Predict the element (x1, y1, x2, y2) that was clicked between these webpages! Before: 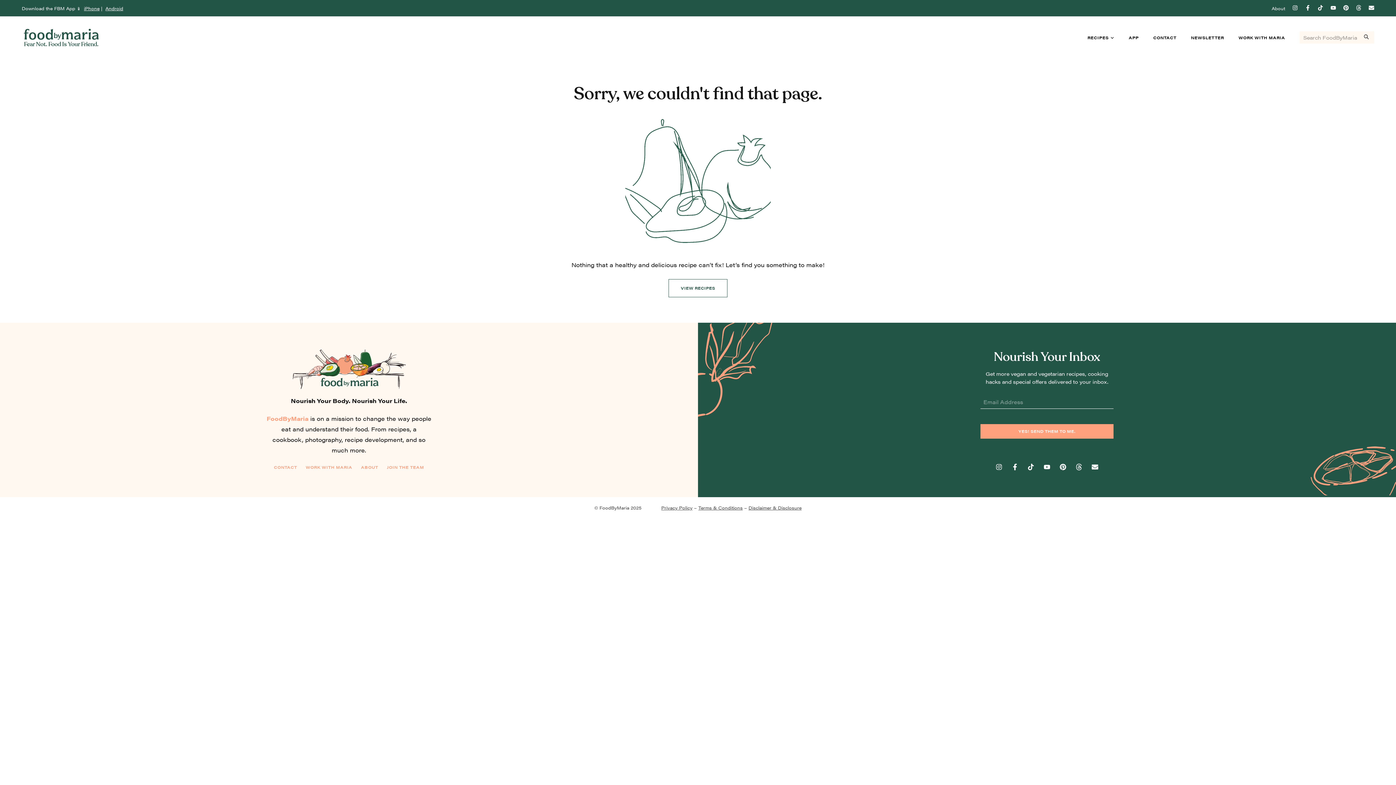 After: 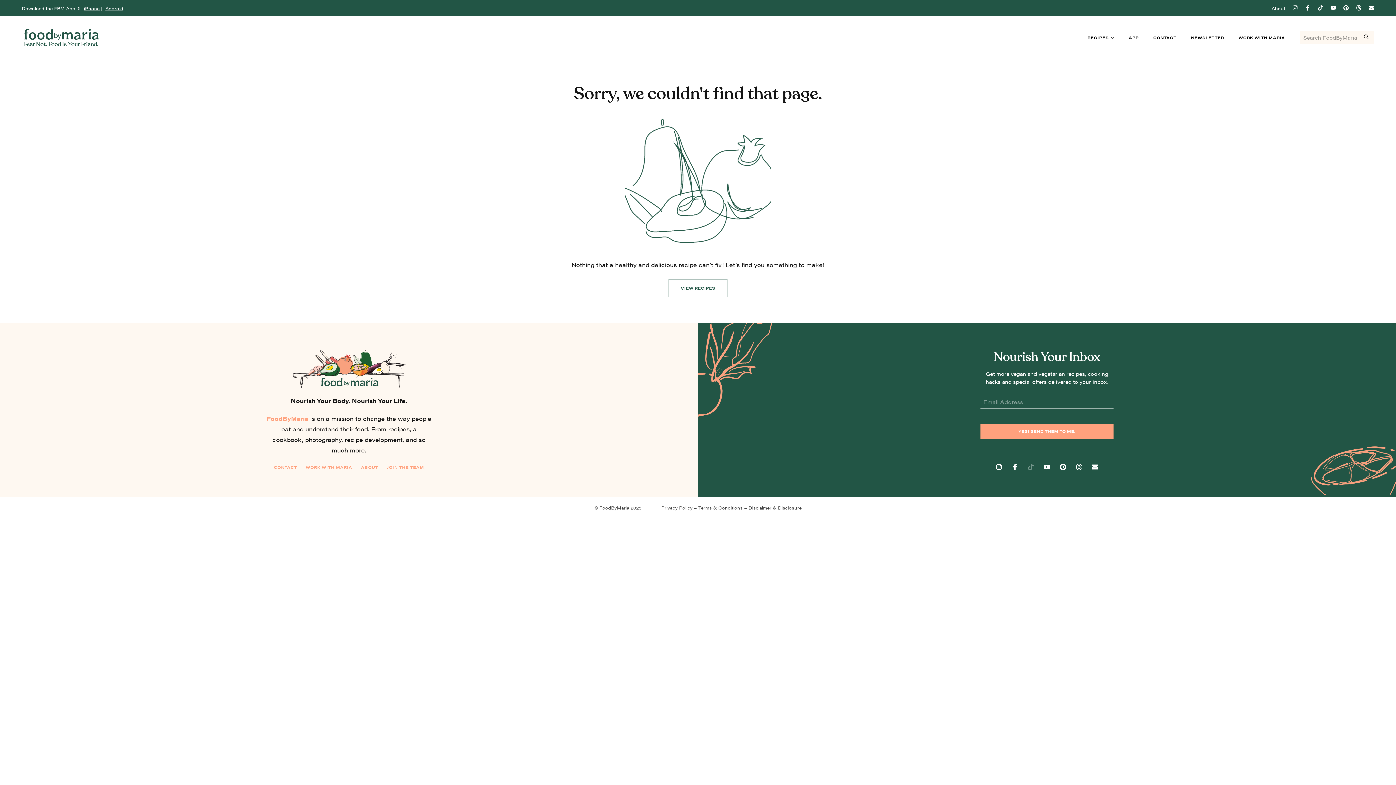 Action: bbox: (1028, 462, 1034, 470)